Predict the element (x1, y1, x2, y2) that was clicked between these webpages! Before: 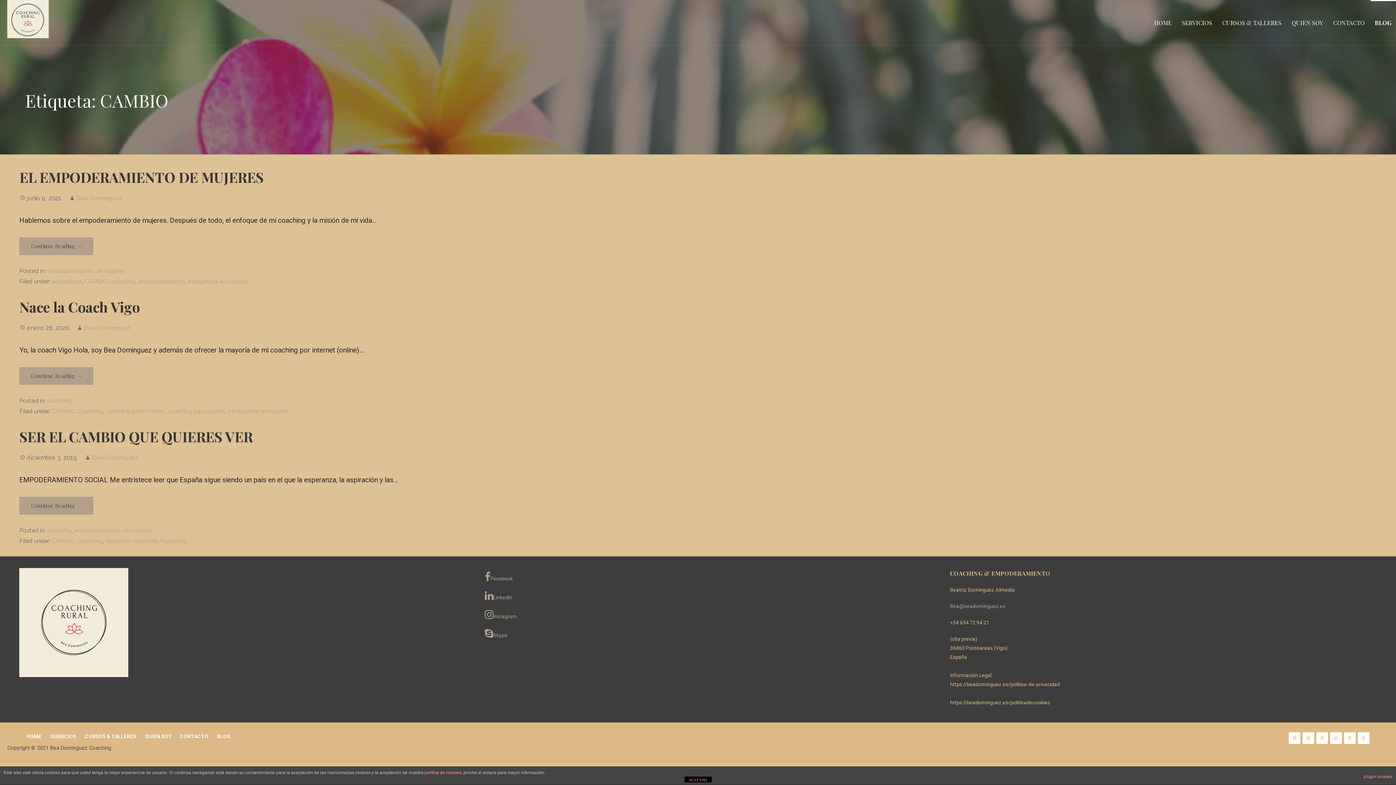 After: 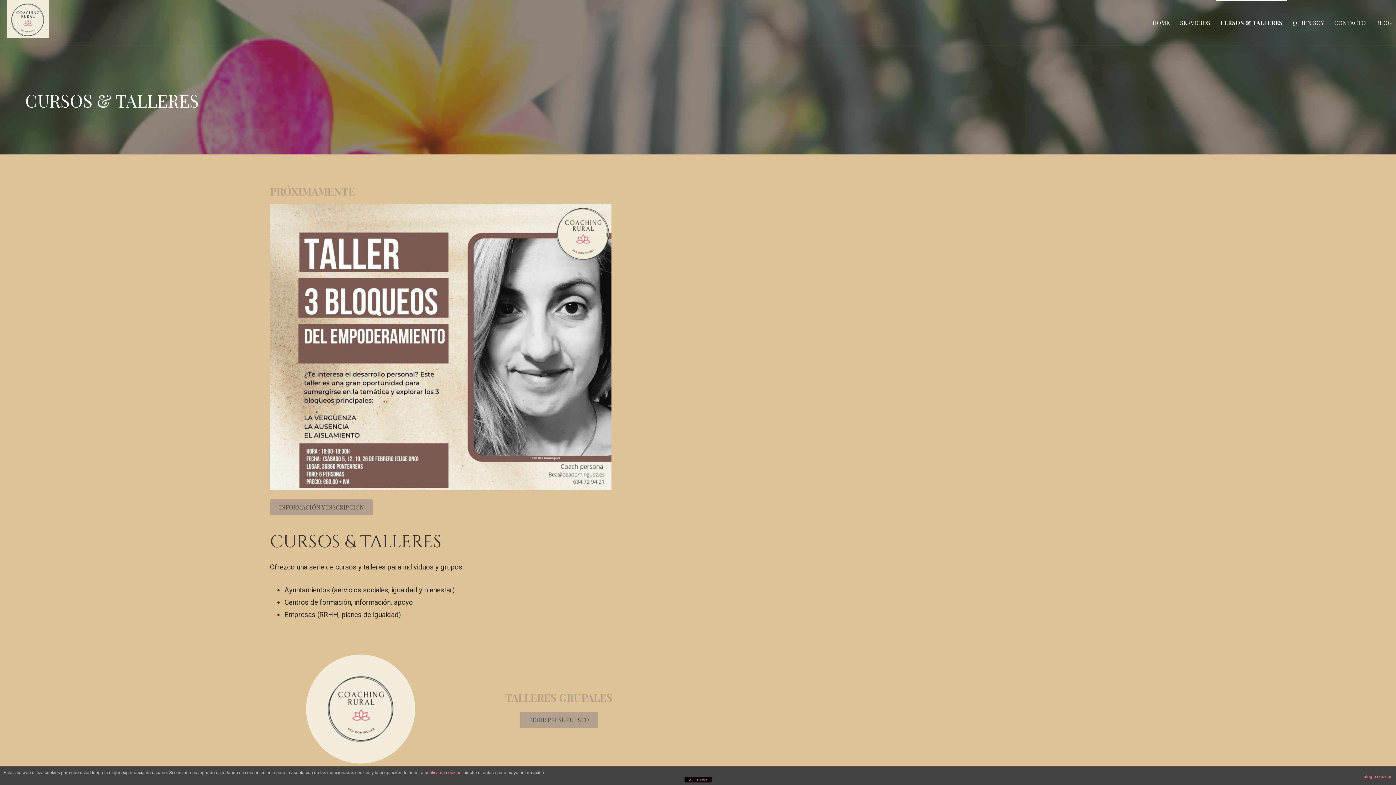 Action: label: CURSOS & TALLERES bbox: (1218, 0, 1286, 45)